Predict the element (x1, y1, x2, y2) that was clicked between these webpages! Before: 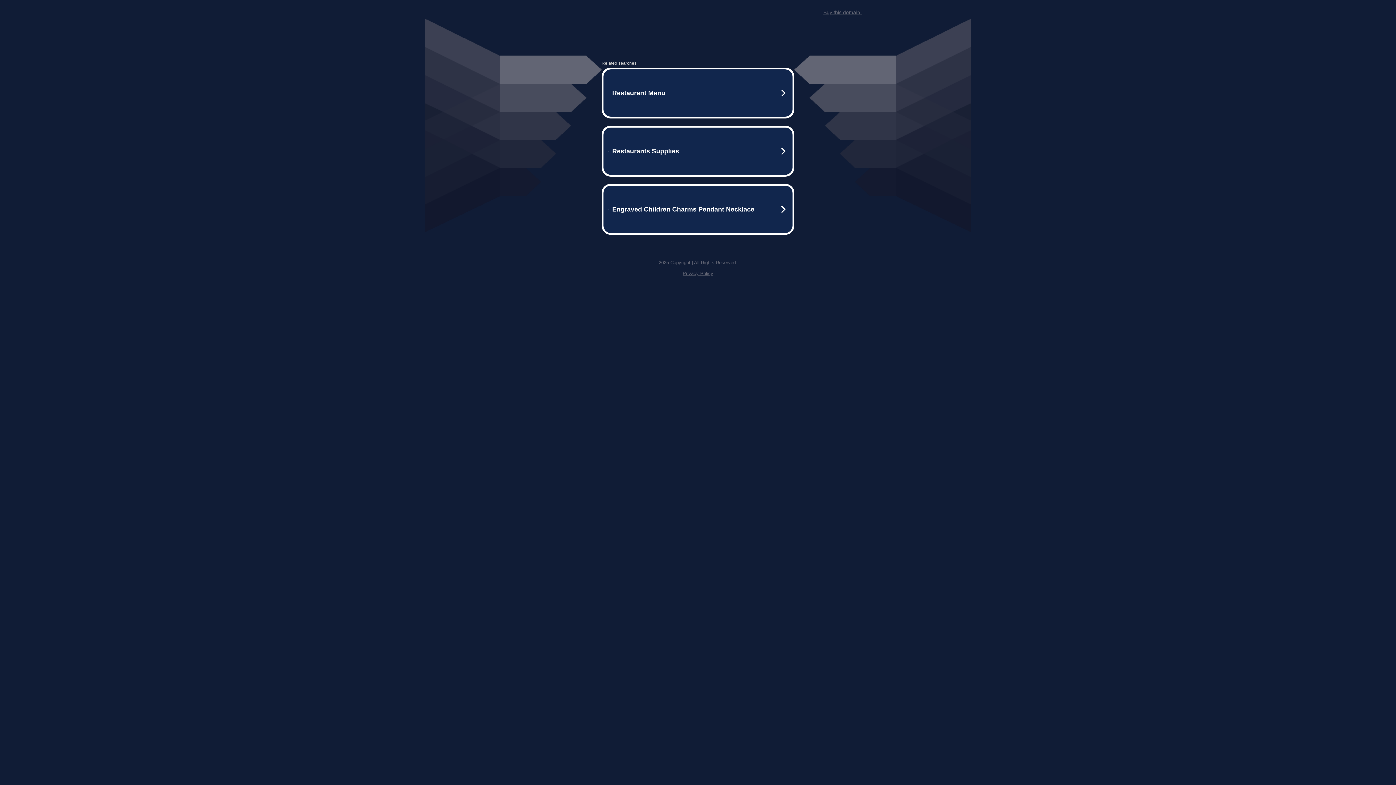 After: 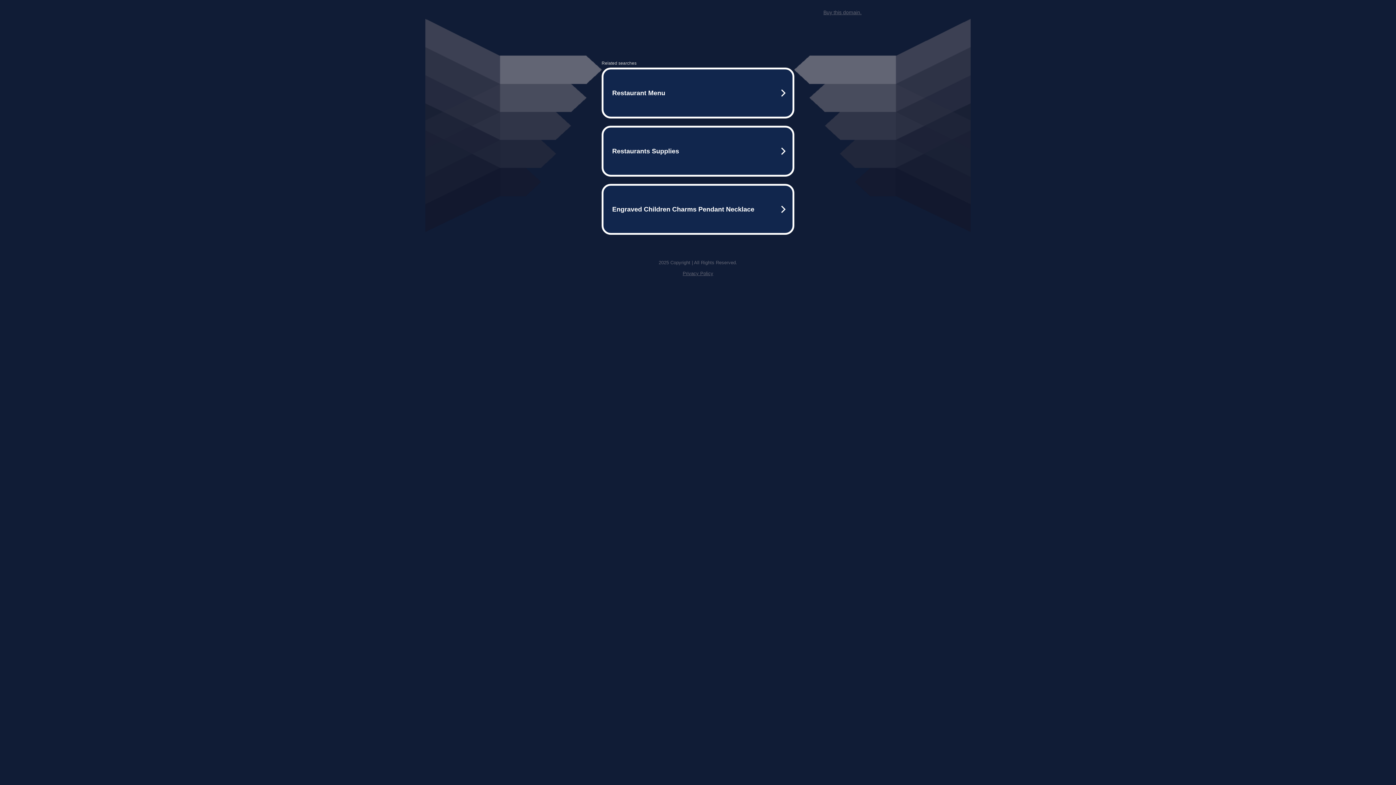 Action: bbox: (823, 9, 861, 15) label: Buy this domain.